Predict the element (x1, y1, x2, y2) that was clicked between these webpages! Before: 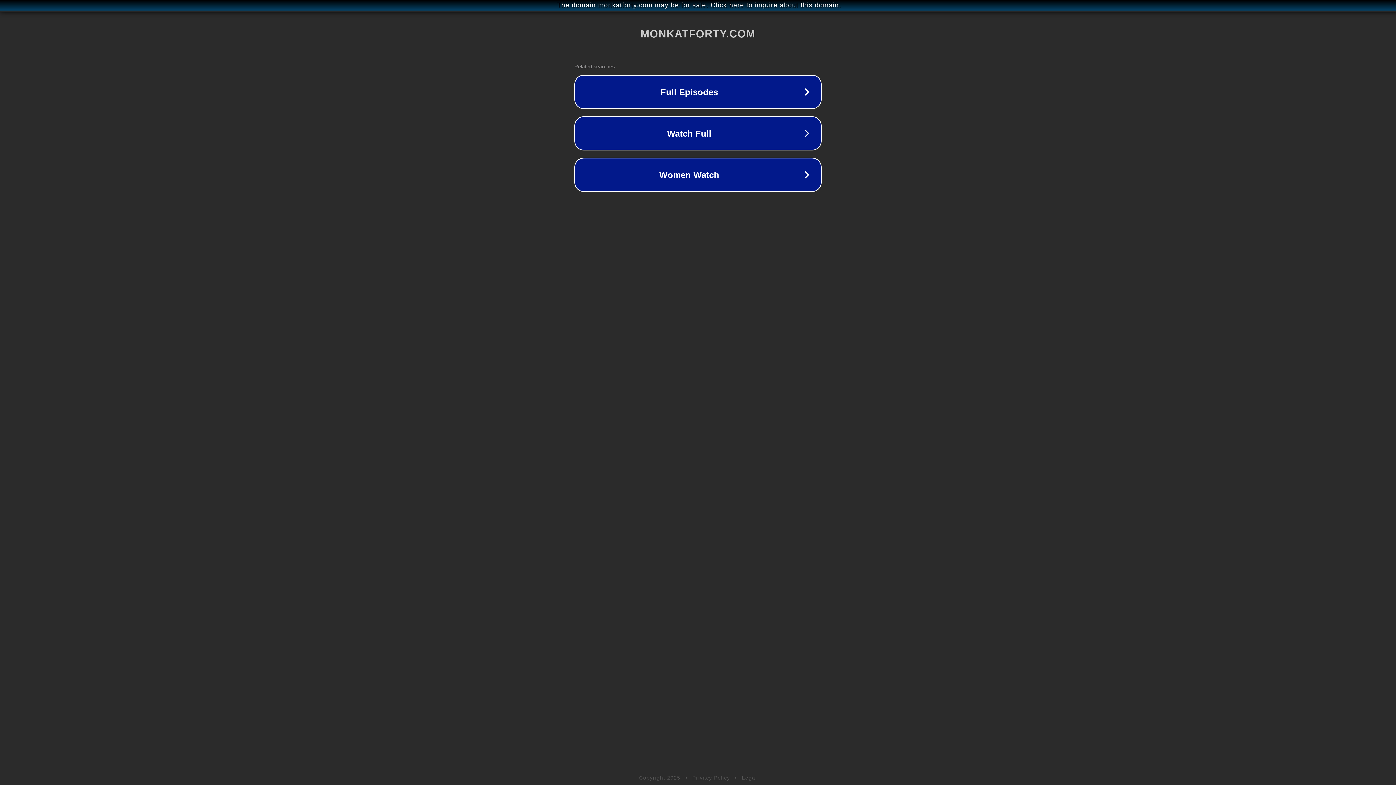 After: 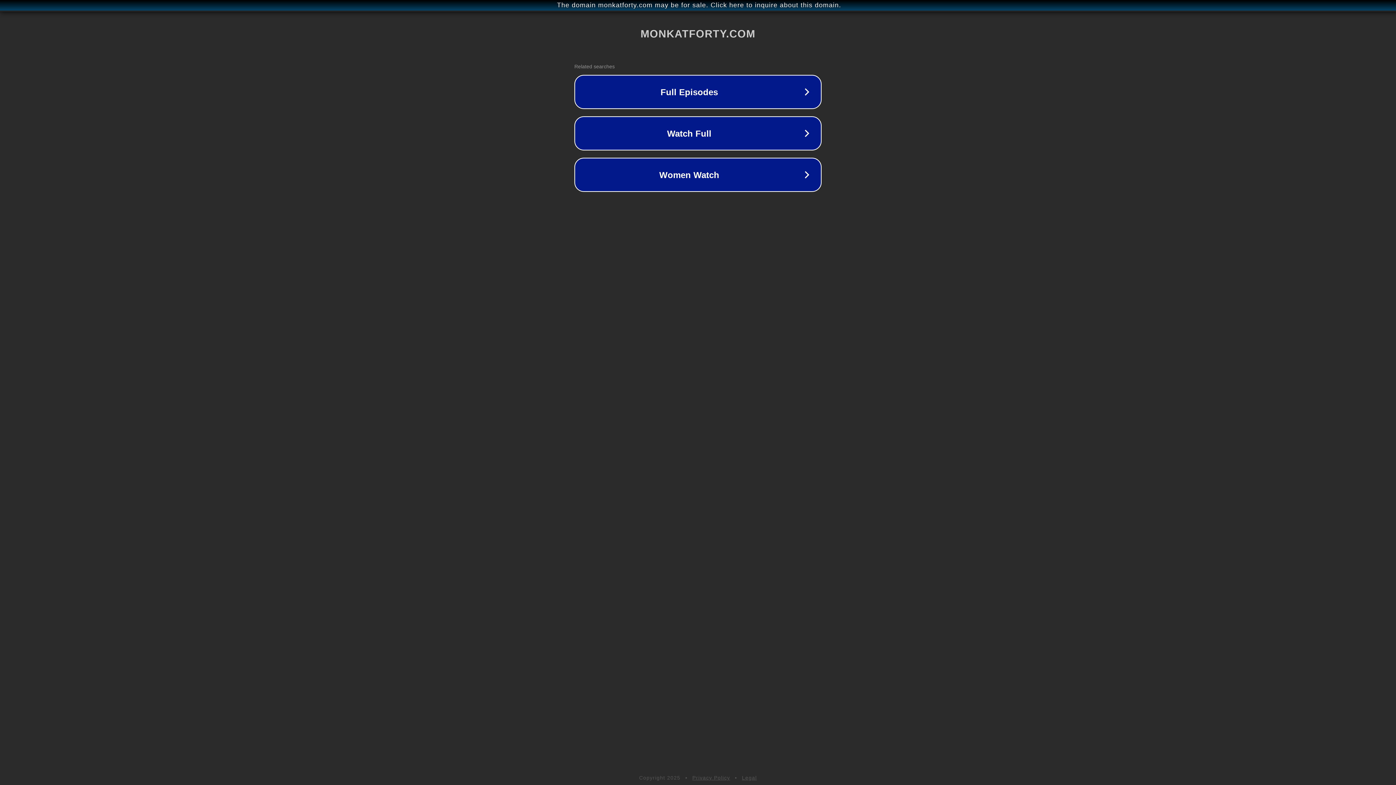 Action: label: Privacy Policy bbox: (692, 775, 730, 781)